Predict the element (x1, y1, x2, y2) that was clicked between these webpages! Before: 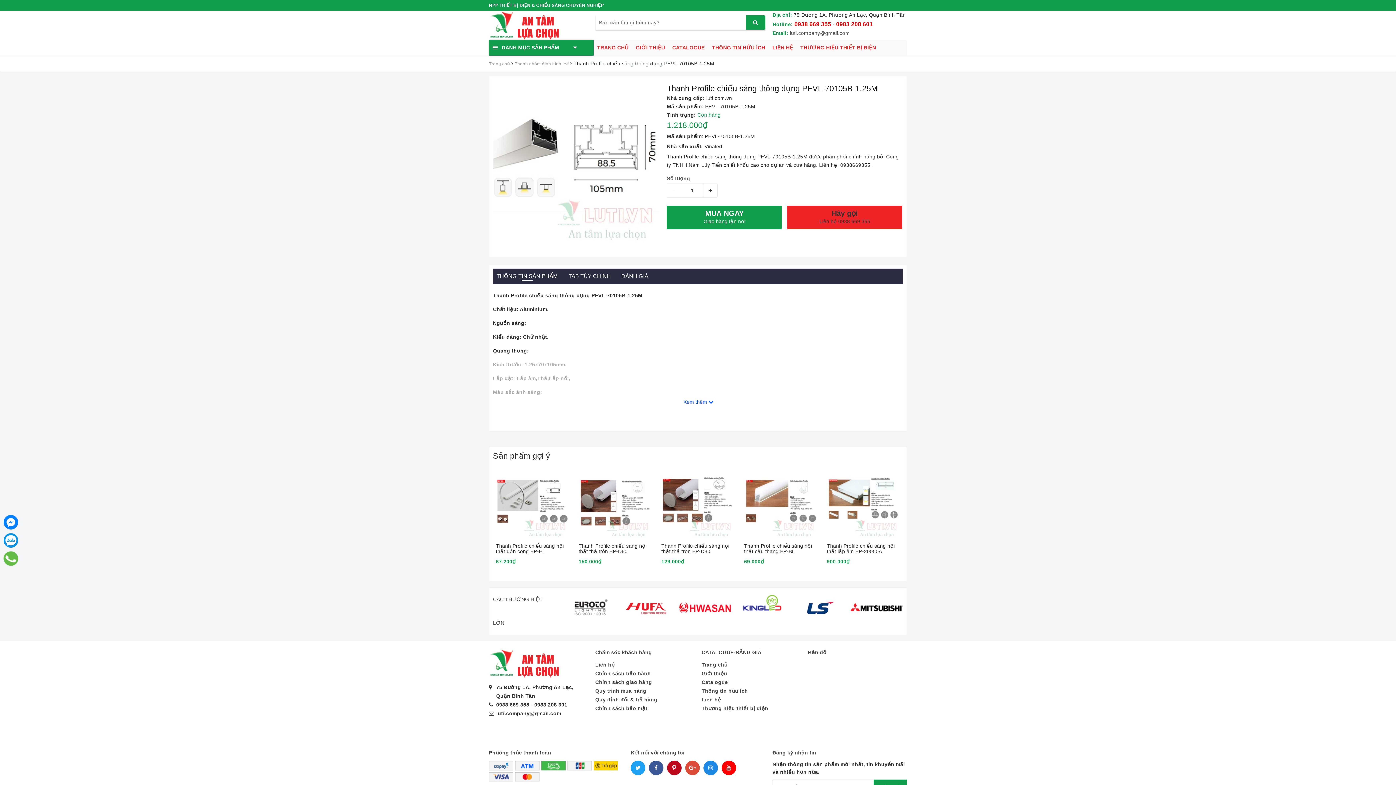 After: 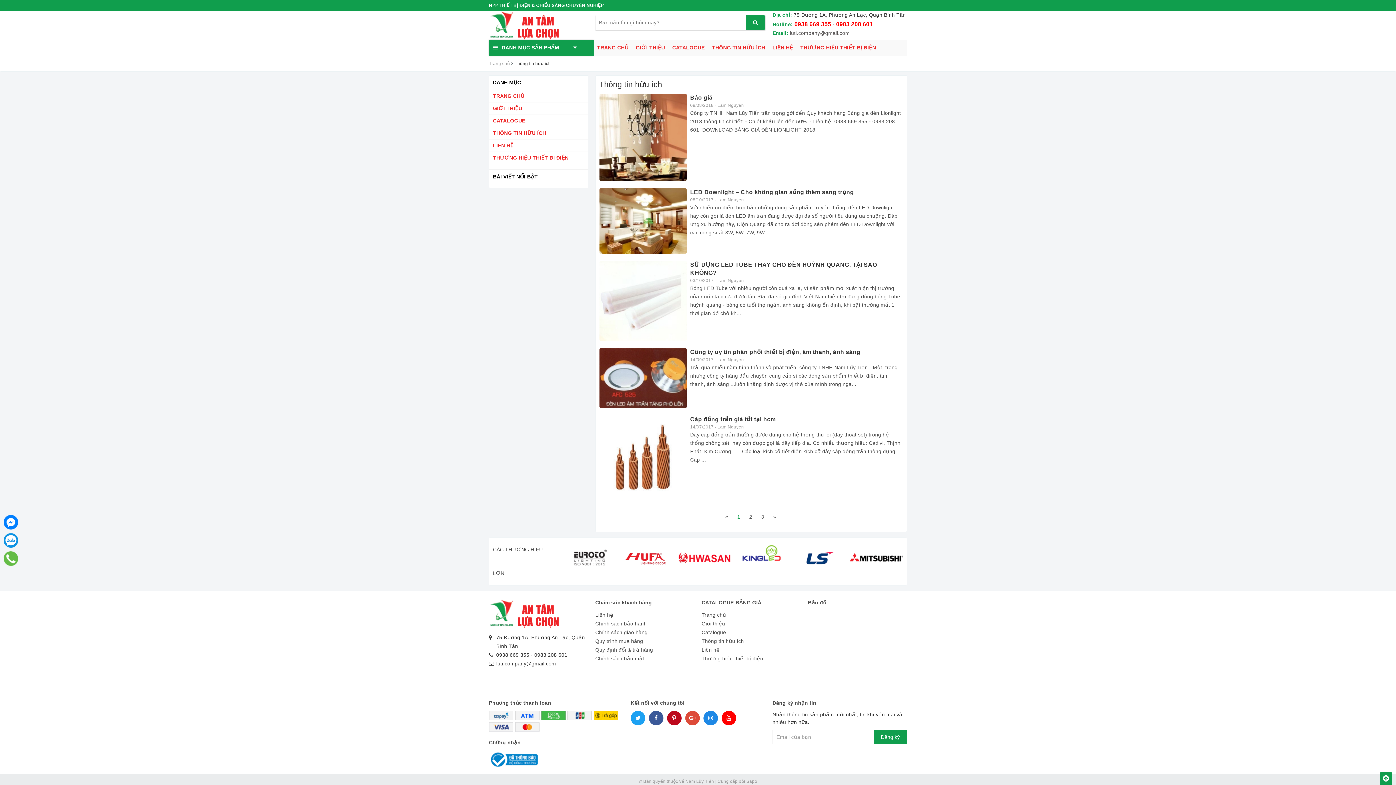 Action: label: THÔNG TIN HỮU ÍCH bbox: (708, 40, 769, 55)